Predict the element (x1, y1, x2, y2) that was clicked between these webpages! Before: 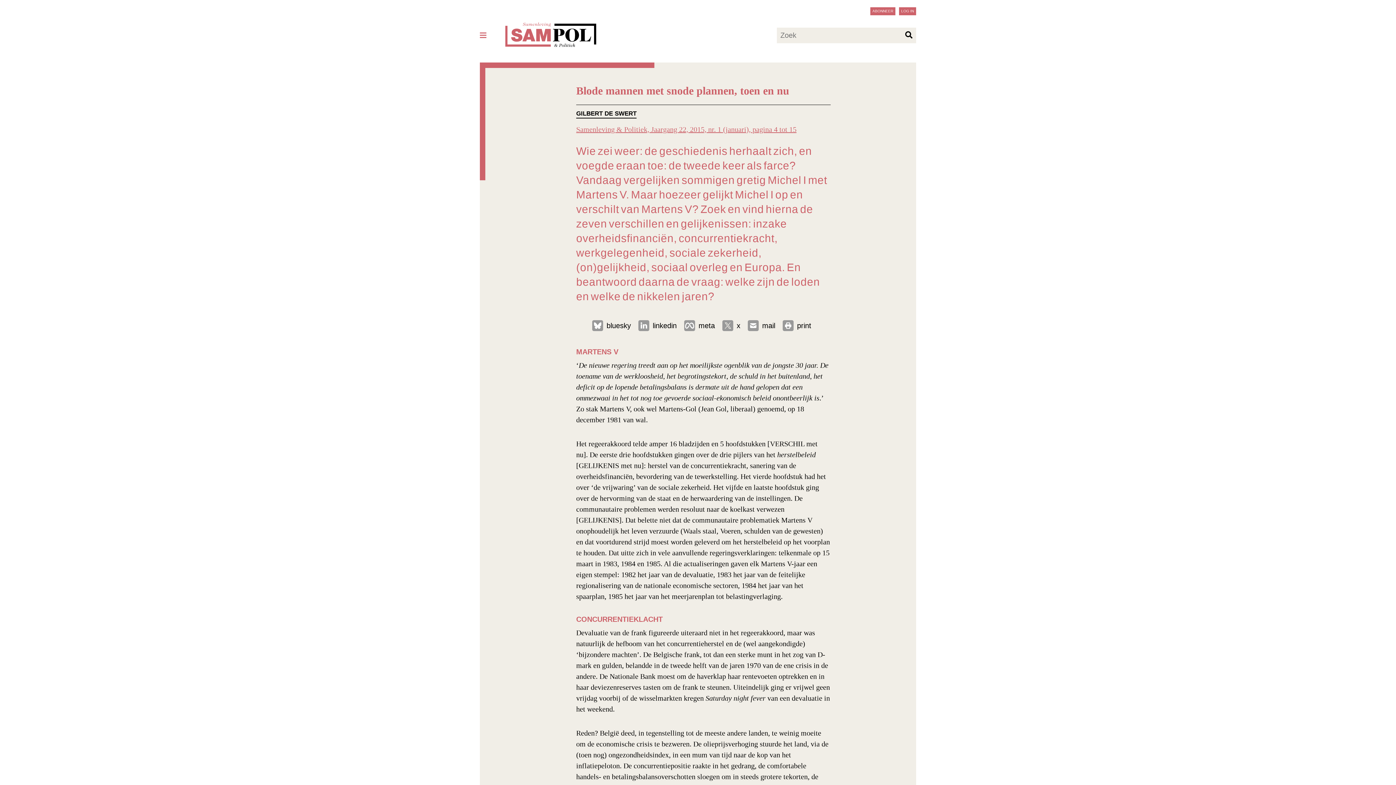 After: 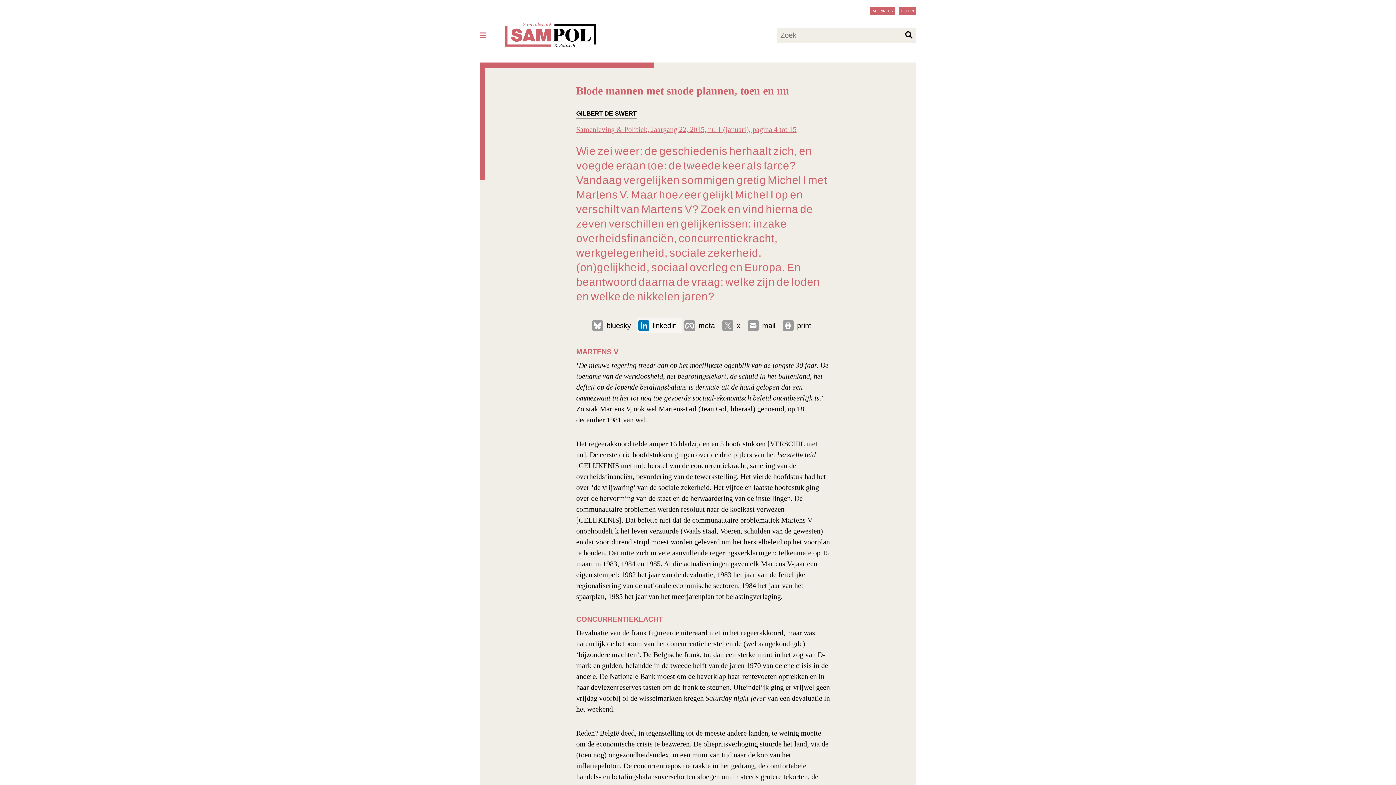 Action: label: linkedin bbox: (636, 318, 682, 333)